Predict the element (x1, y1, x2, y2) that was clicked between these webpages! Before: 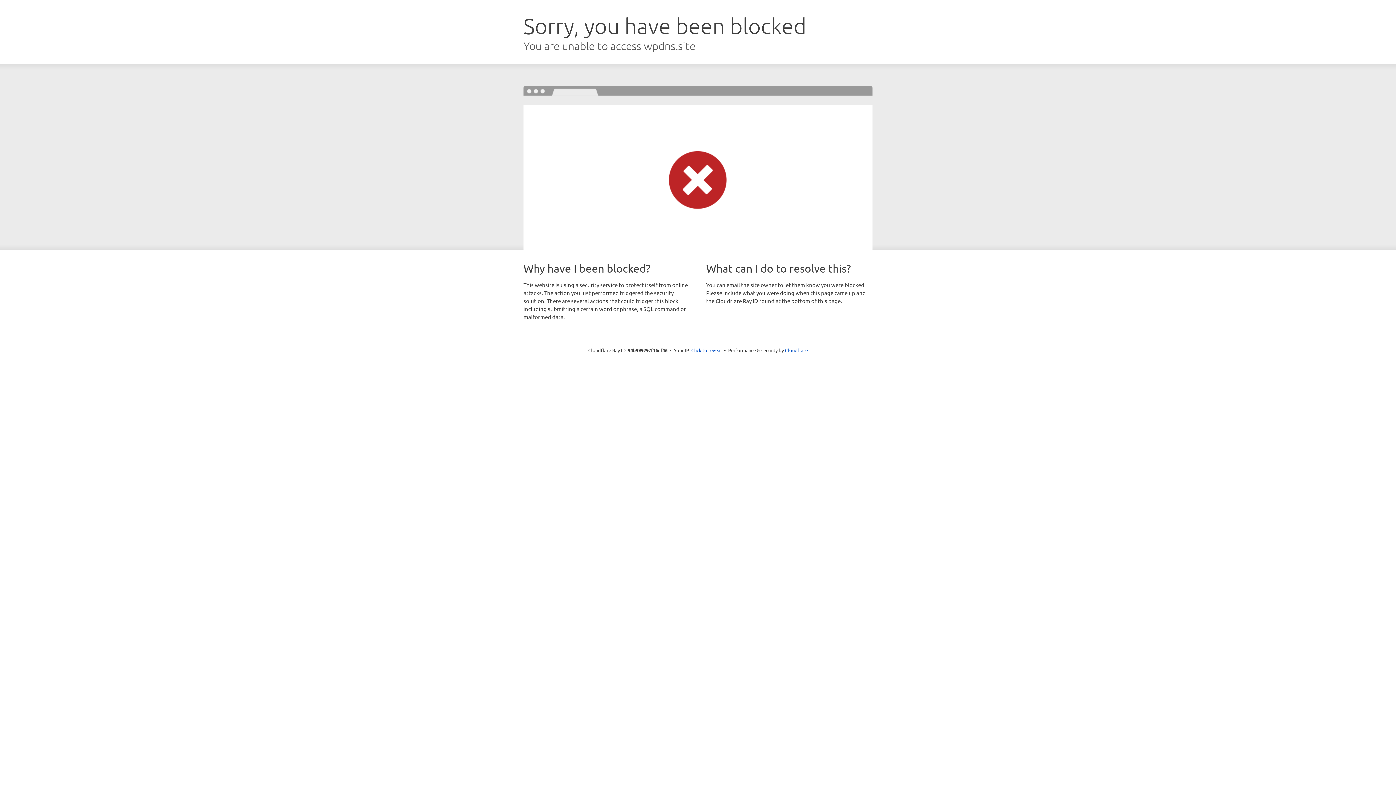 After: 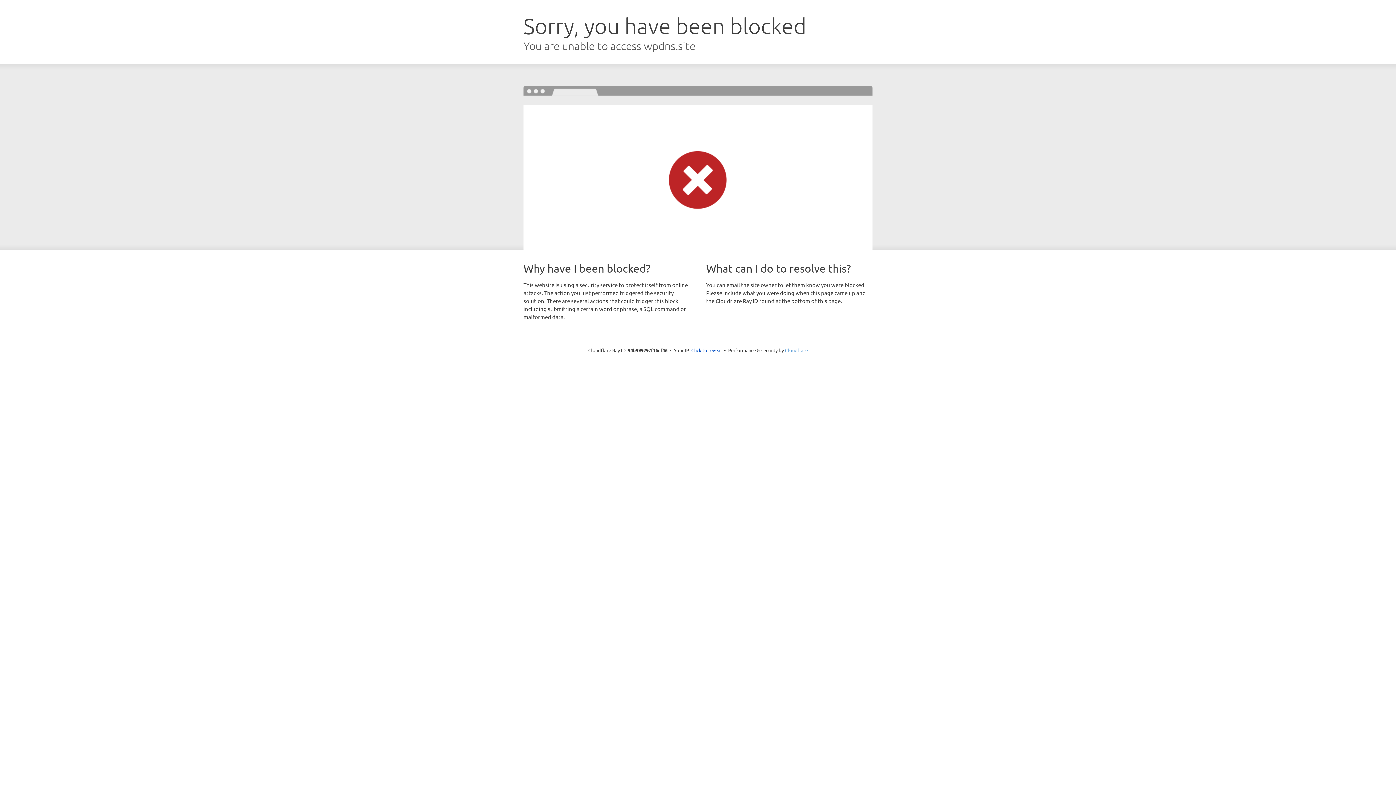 Action: label: Cloudflare bbox: (785, 347, 808, 353)